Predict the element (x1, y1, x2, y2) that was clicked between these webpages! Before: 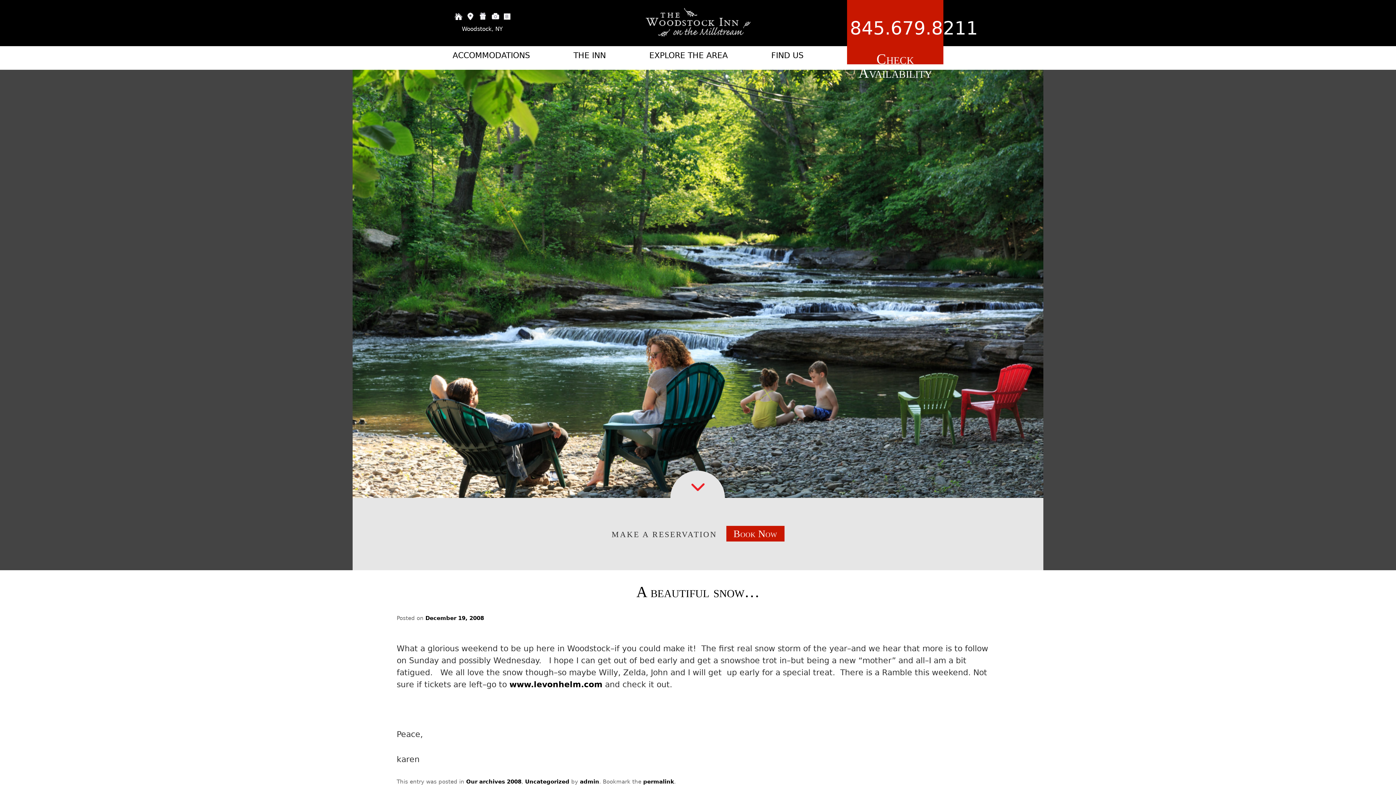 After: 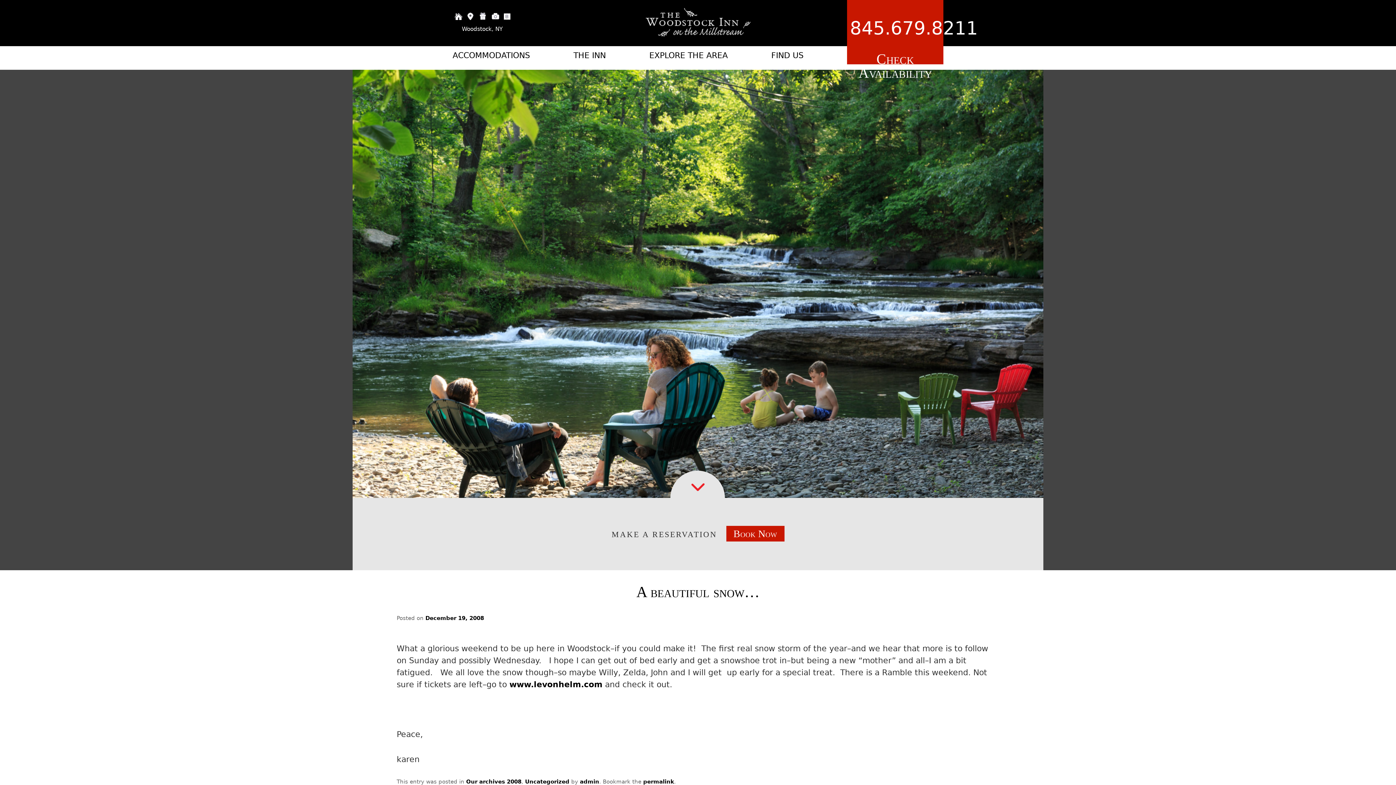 Action: bbox: (352, 487, 1043, 541)